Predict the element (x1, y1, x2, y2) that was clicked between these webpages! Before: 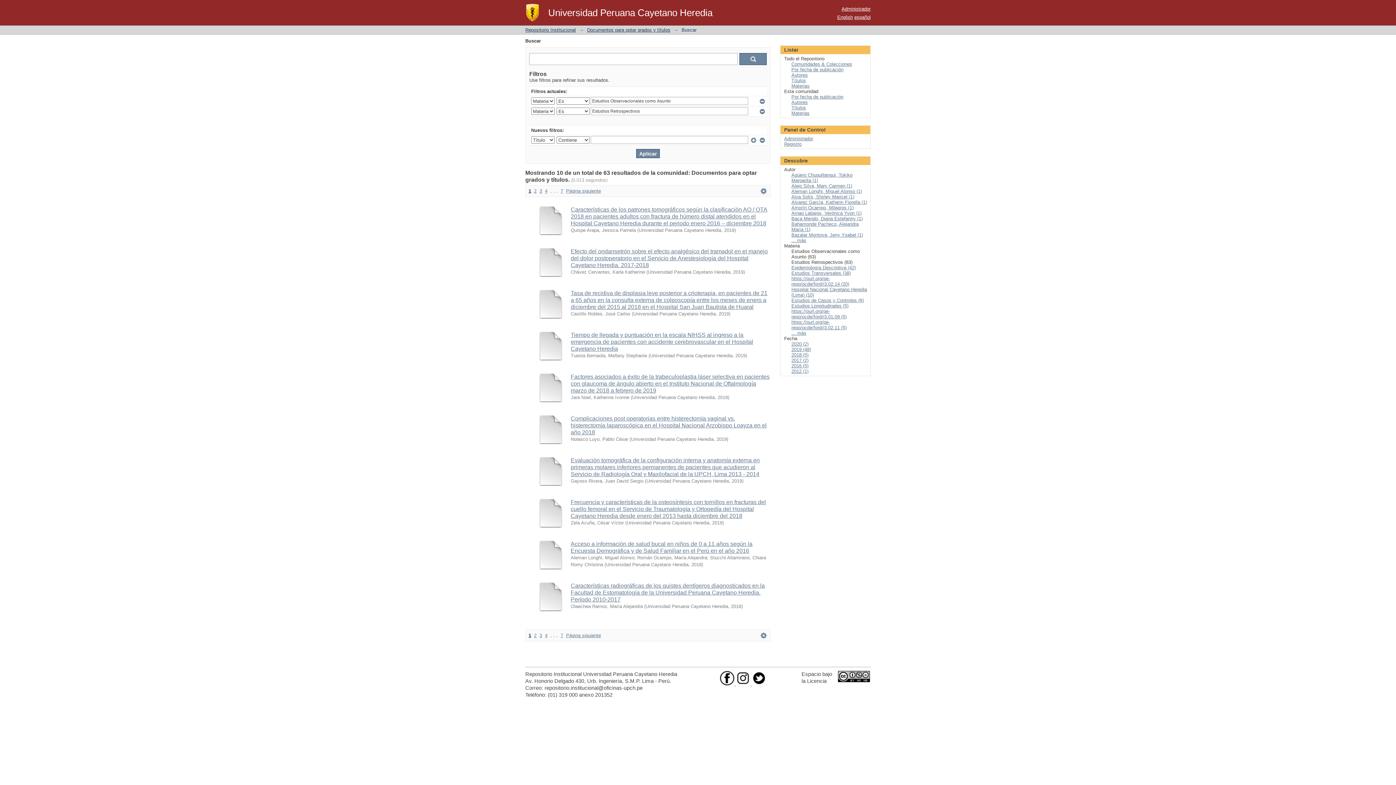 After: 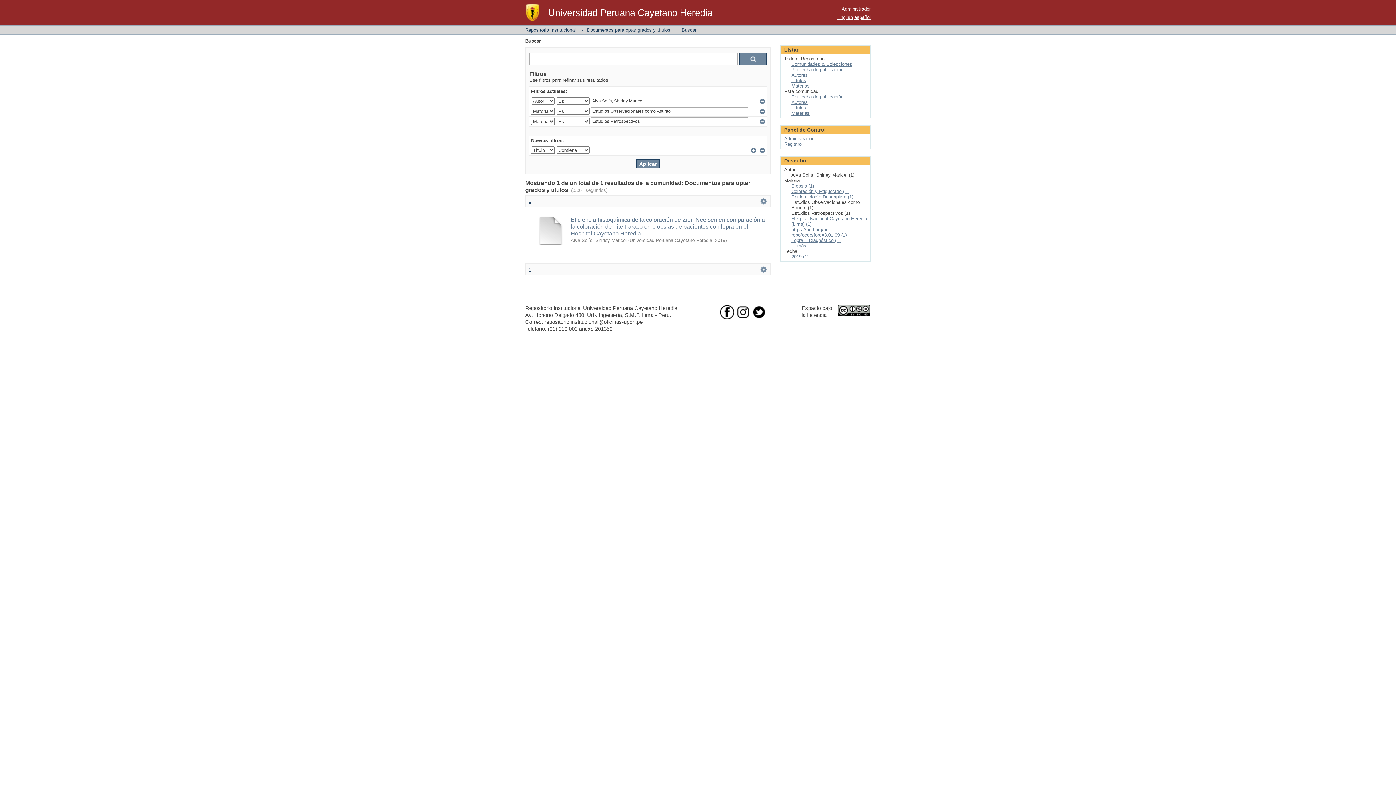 Action: bbox: (791, 194, 854, 199) label: Alva Solís, Shirley Maricel (1)